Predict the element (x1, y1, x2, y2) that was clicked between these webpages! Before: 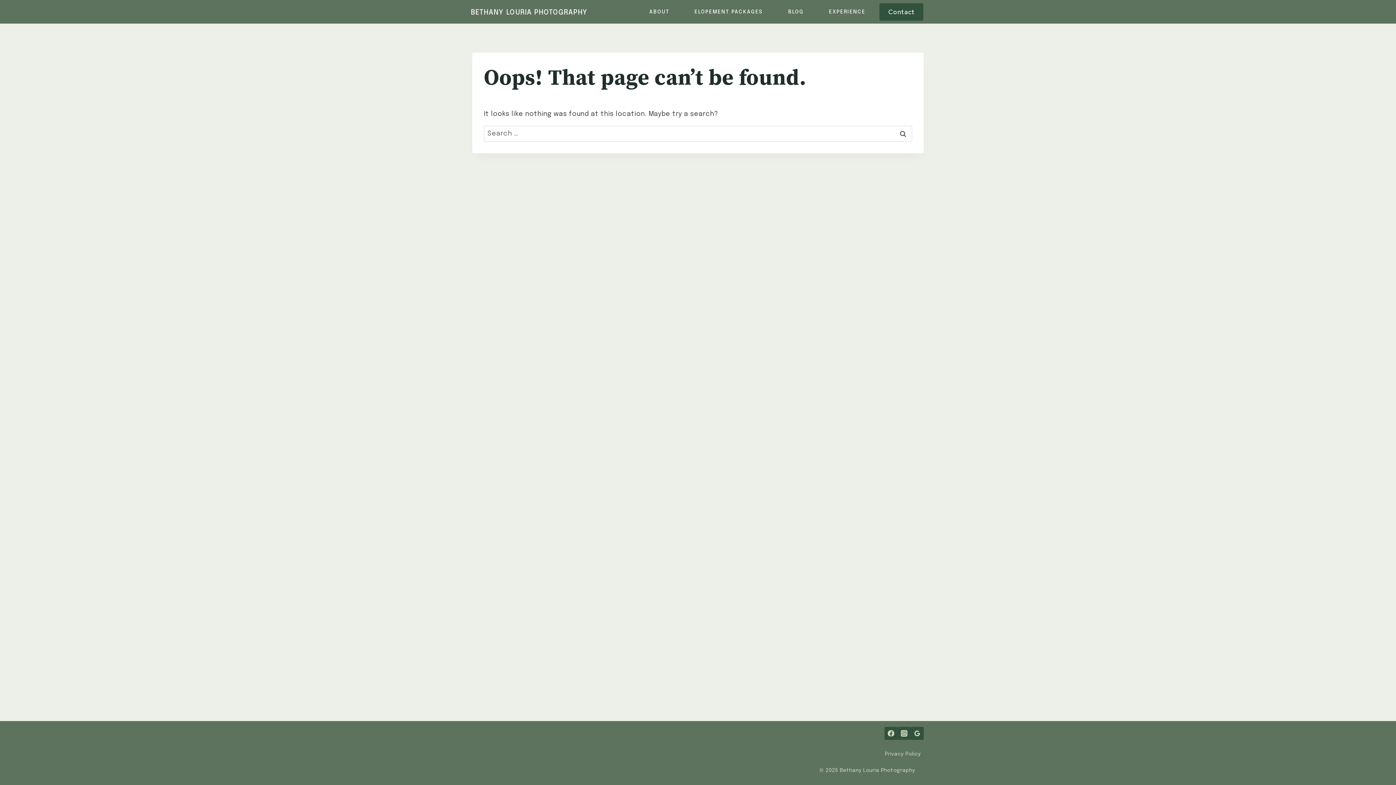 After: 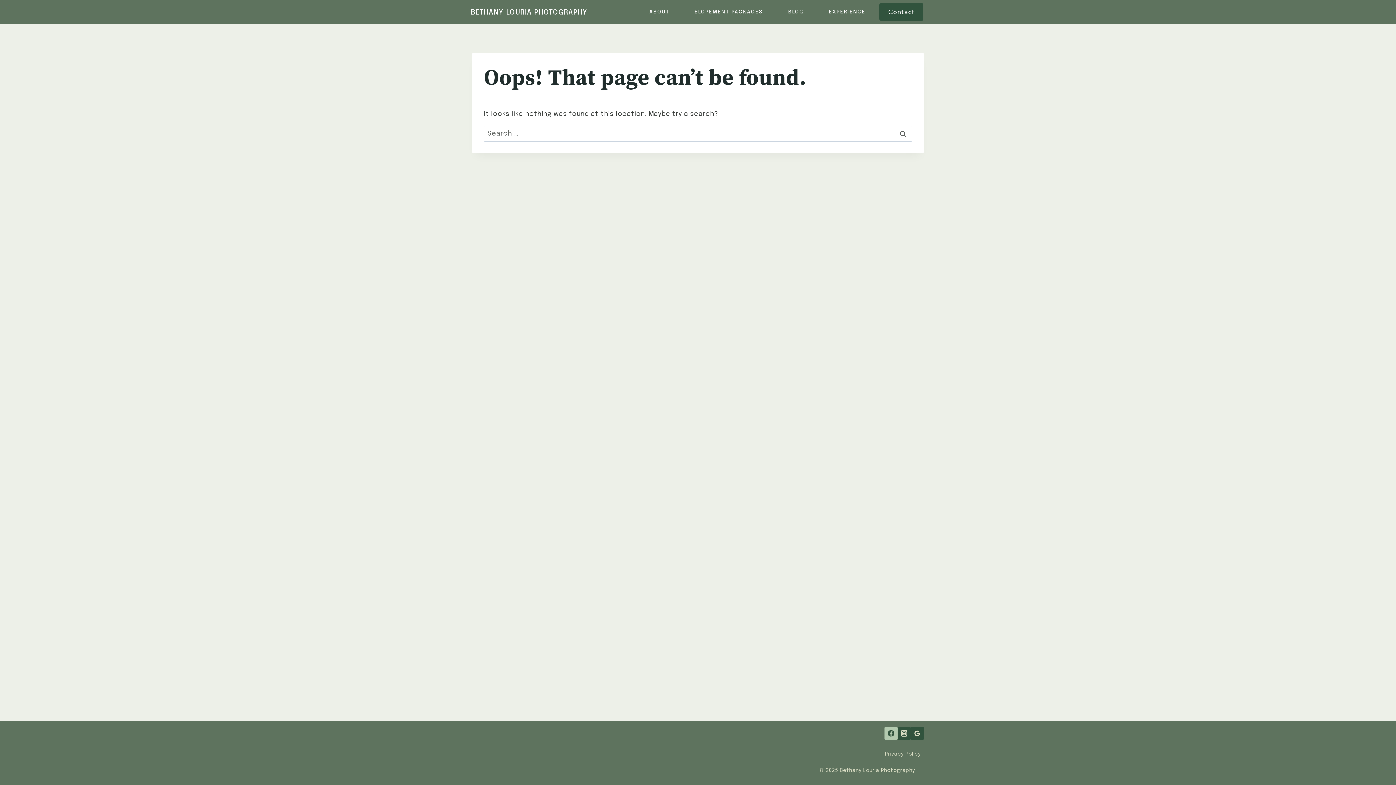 Action: label: Facebook bbox: (884, 727, 897, 740)